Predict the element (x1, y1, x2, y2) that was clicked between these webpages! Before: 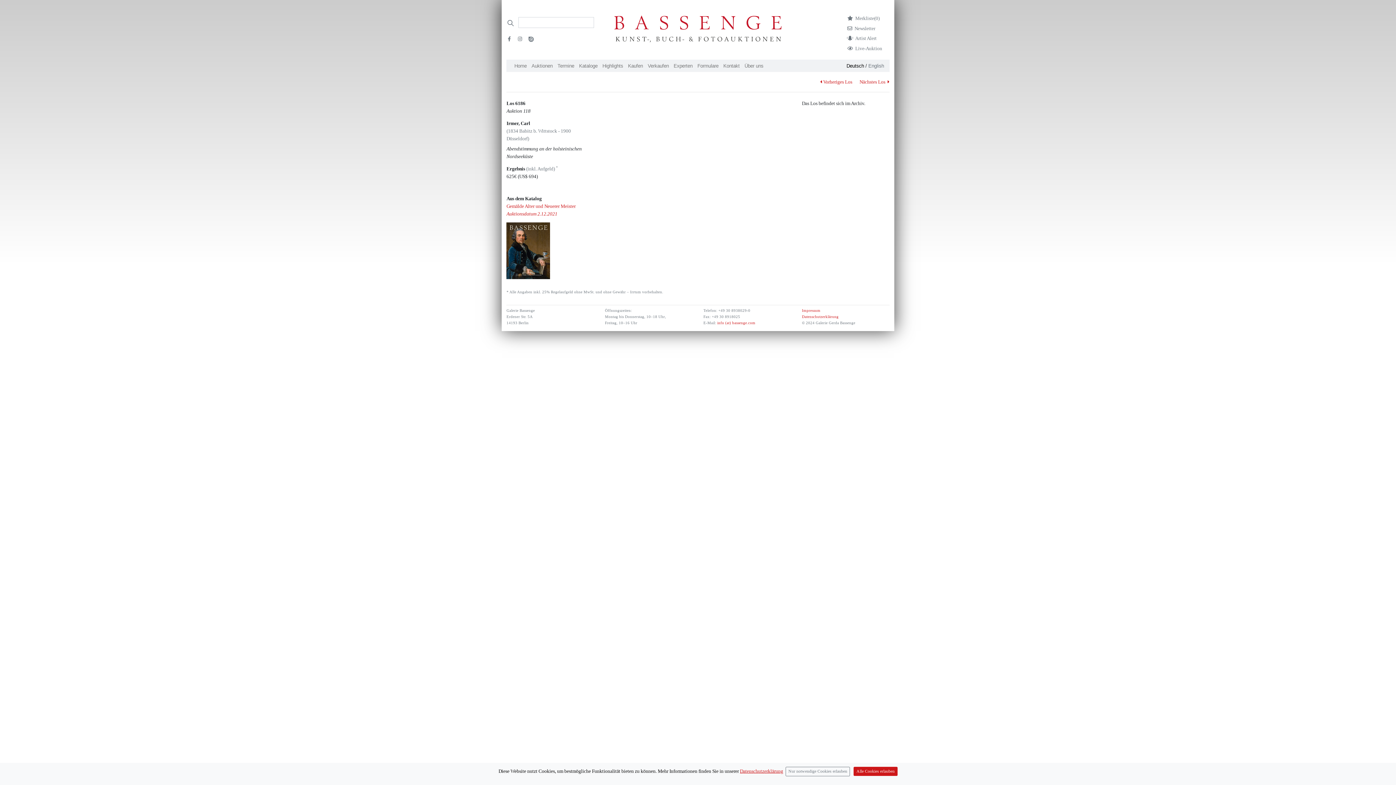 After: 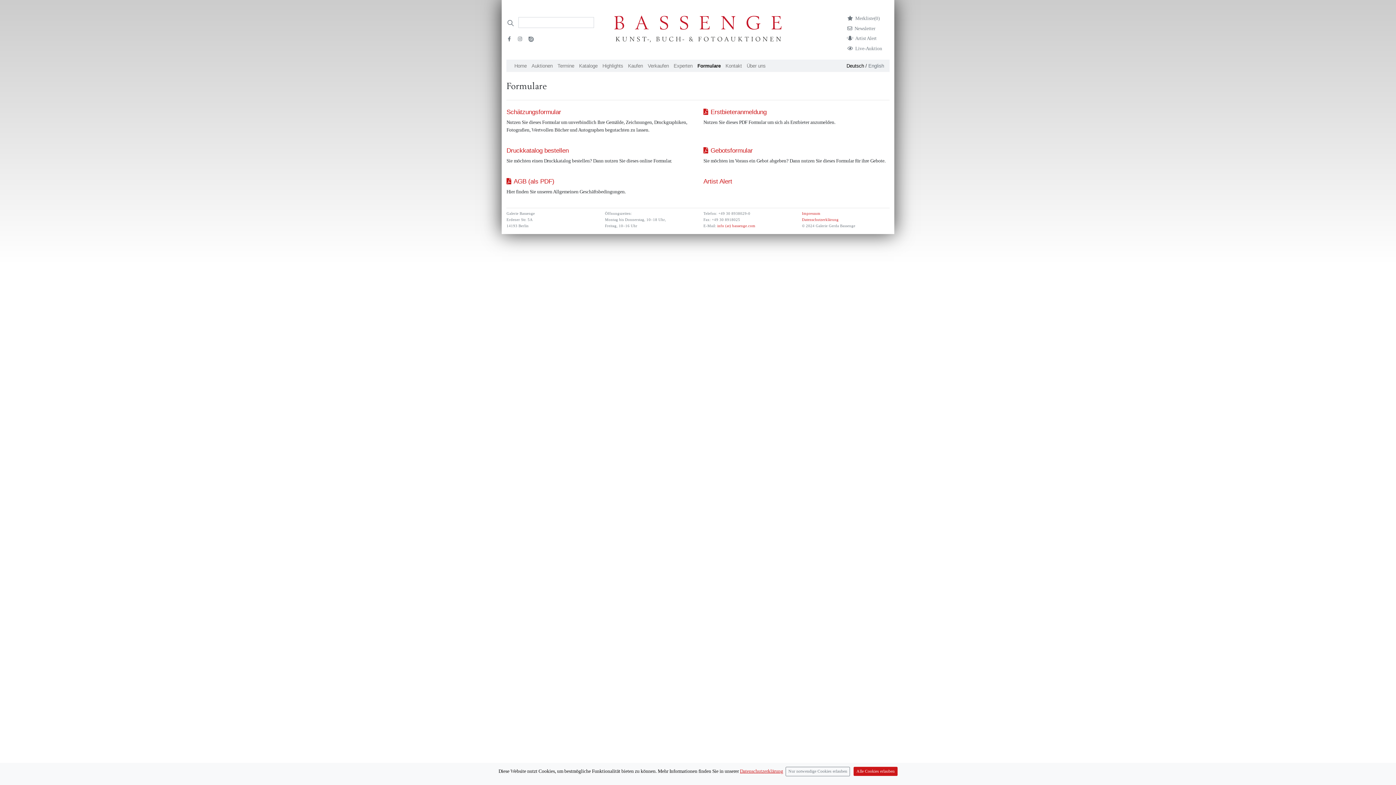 Action: bbox: (695, 59, 721, 72) label: Formulare